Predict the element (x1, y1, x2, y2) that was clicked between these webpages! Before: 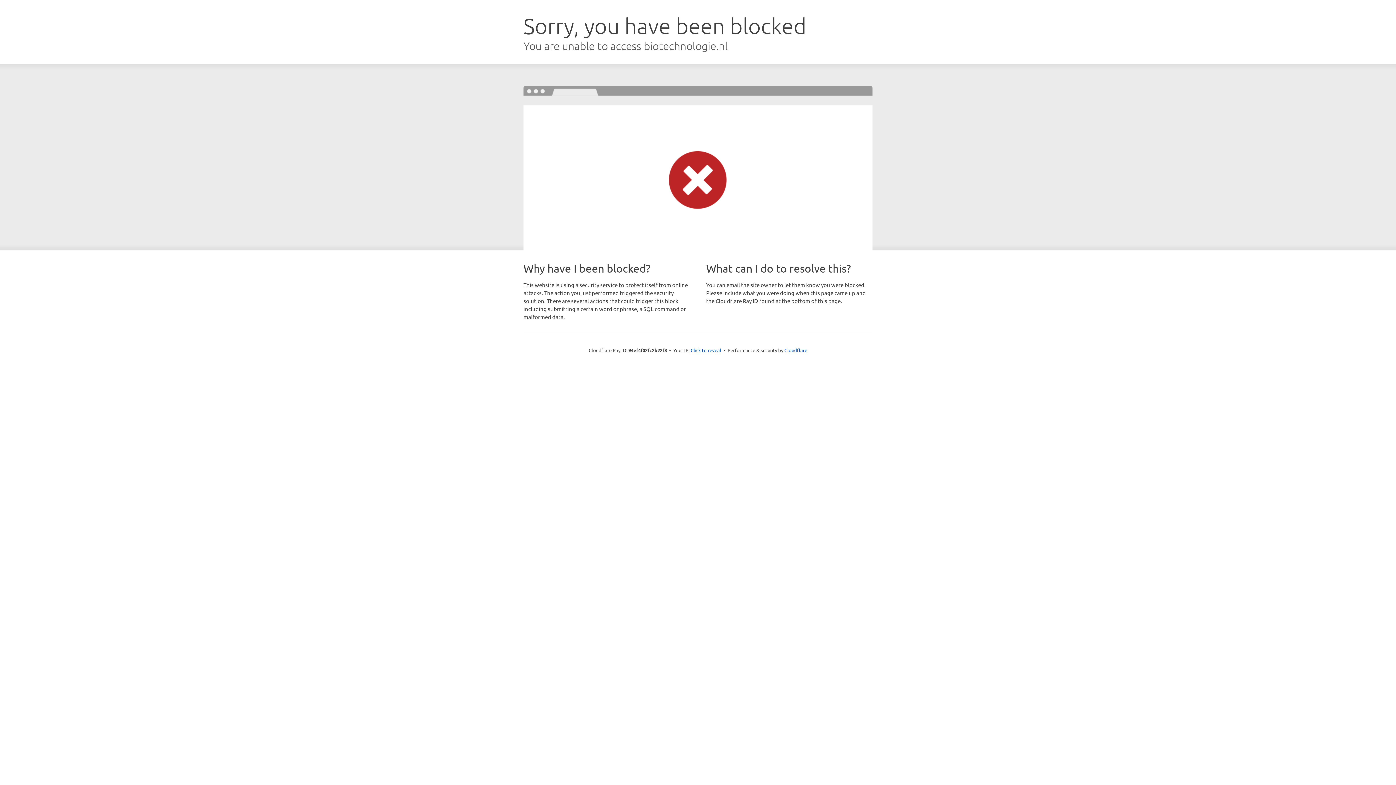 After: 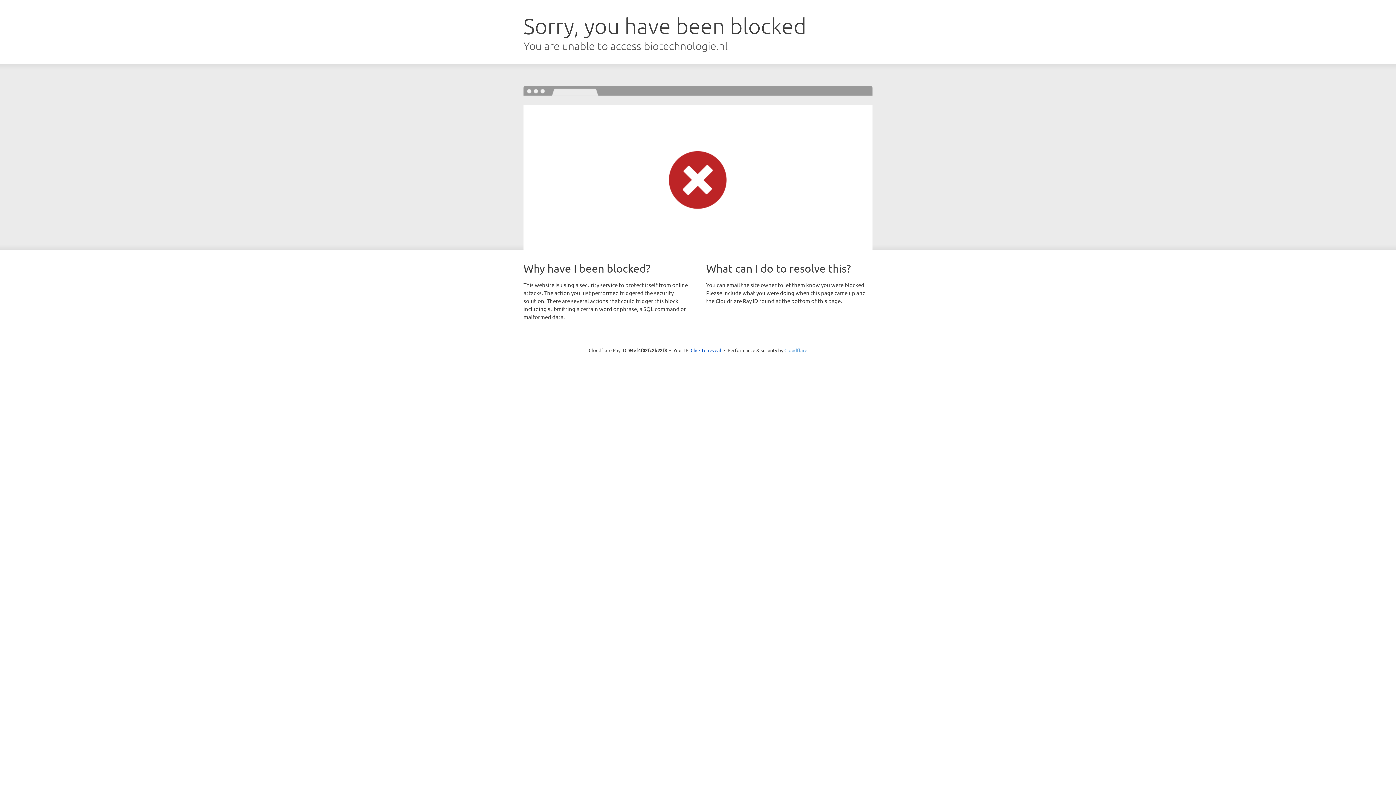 Action: label: Cloudflare bbox: (784, 347, 807, 353)